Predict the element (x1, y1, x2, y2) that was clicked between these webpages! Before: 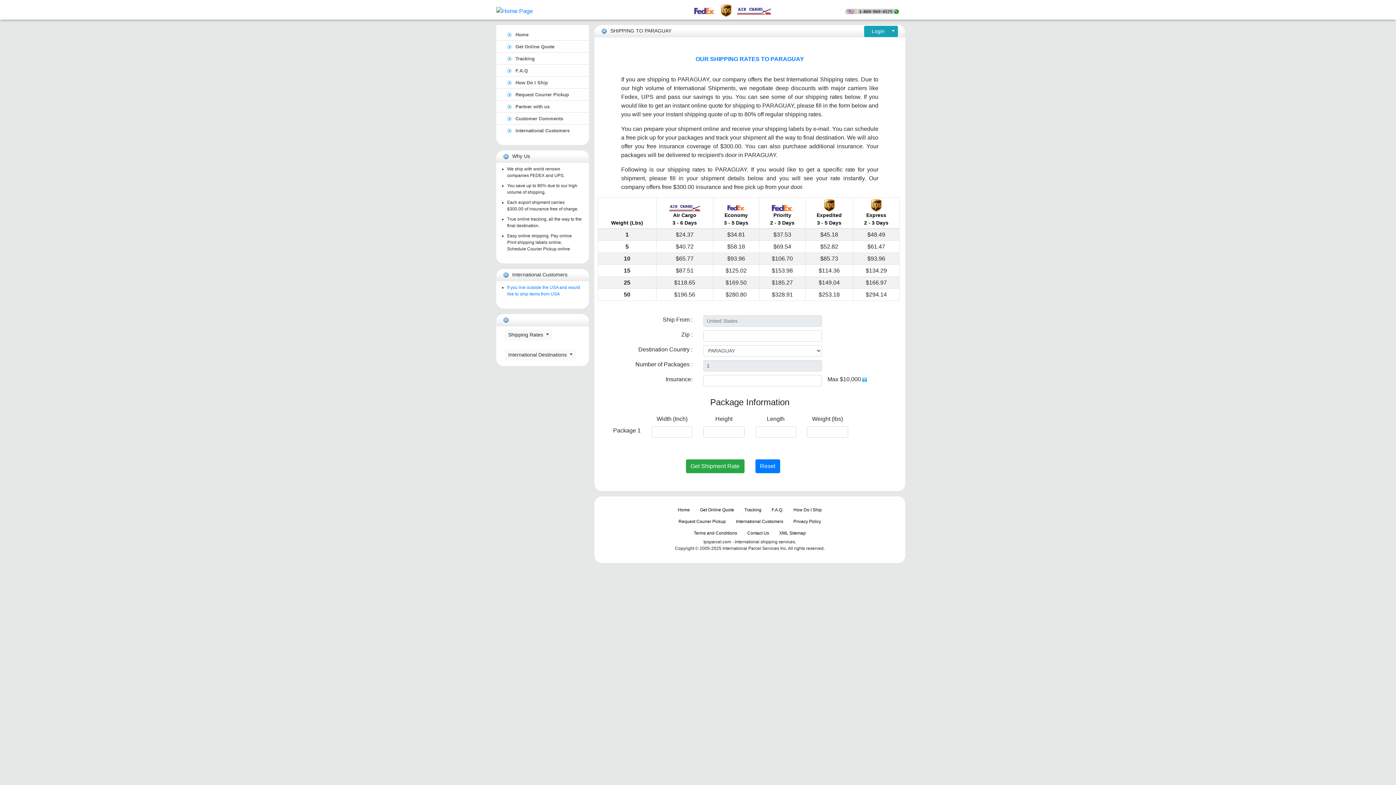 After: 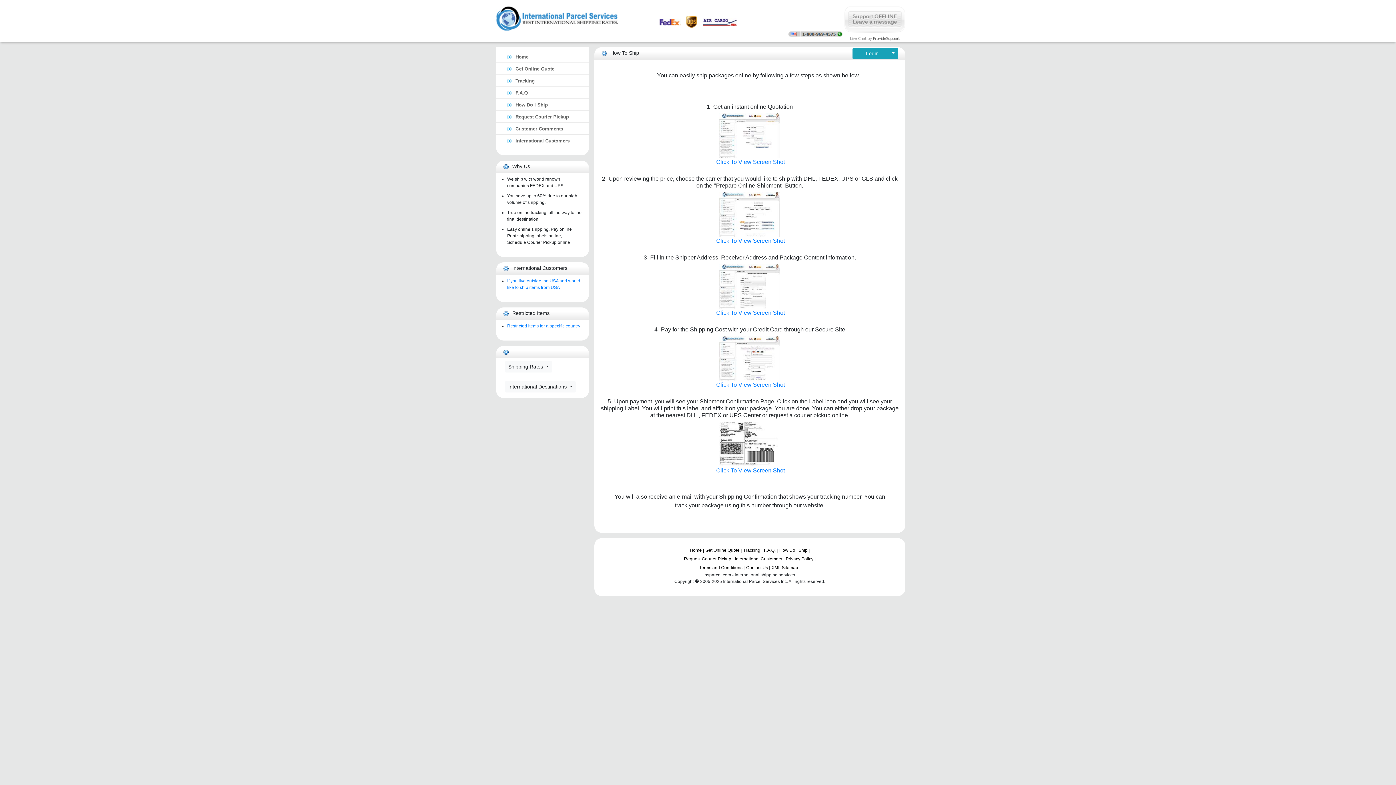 Action: bbox: (503, 79, 548, 85) label: How Do I Ship